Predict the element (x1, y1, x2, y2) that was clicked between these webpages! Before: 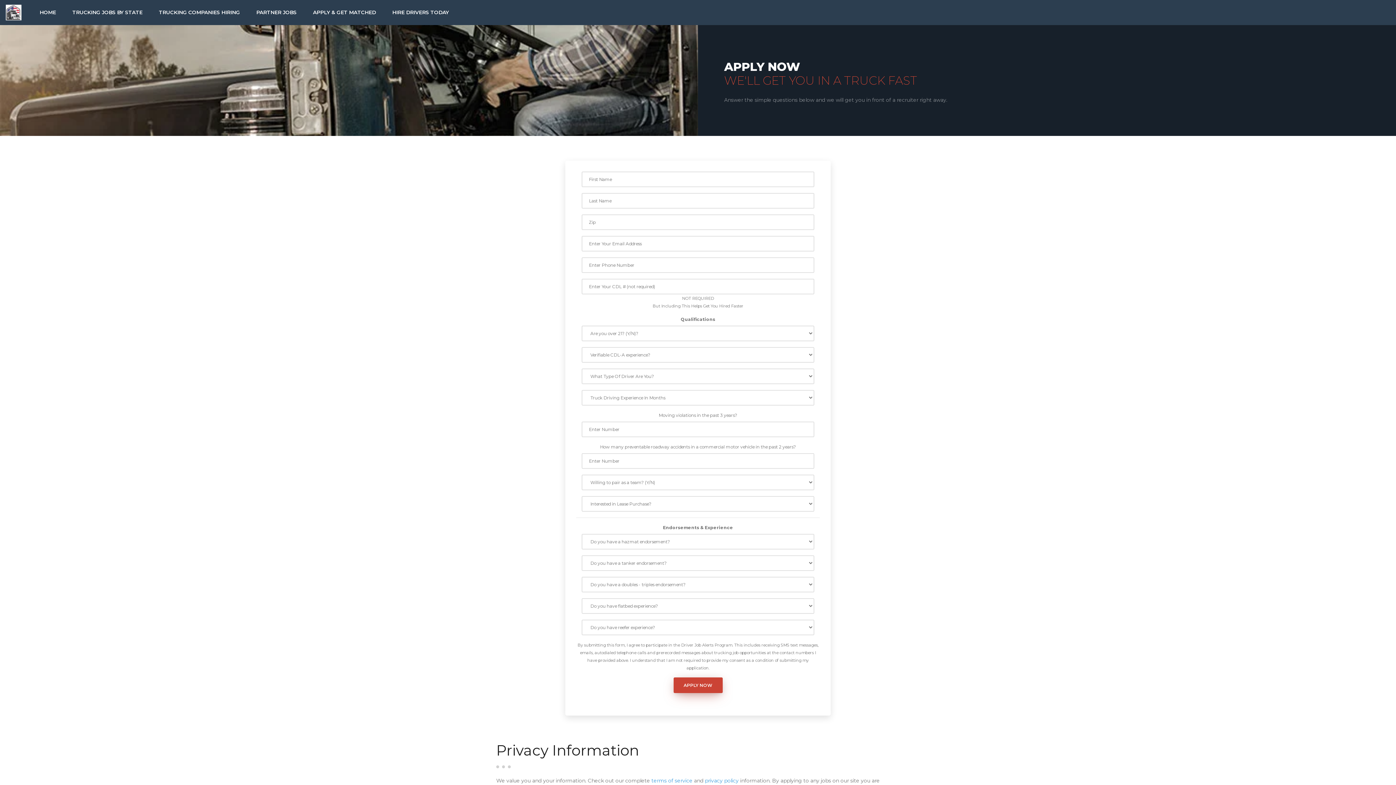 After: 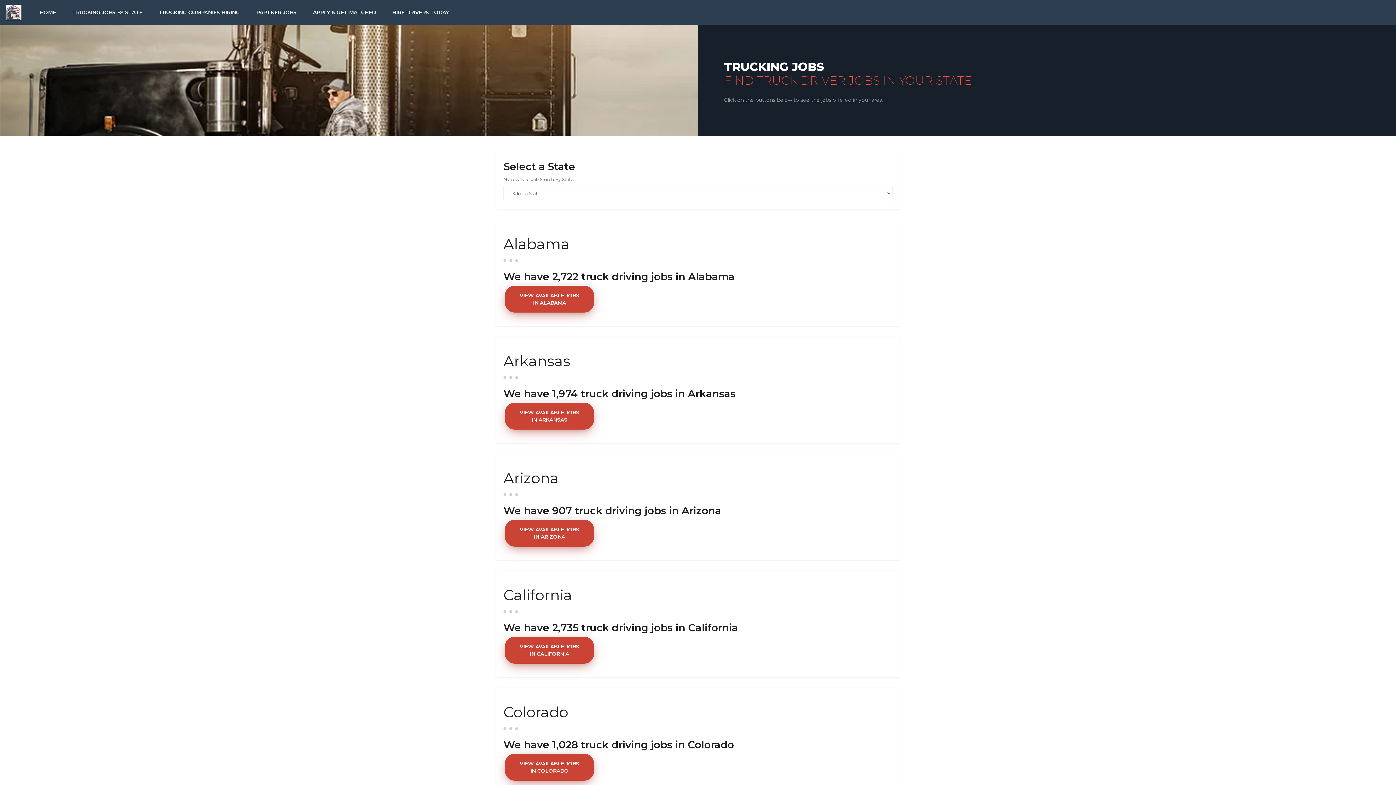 Action: label: TRUCKING JOBS BY STATE bbox: (65, 4, 149, 20)